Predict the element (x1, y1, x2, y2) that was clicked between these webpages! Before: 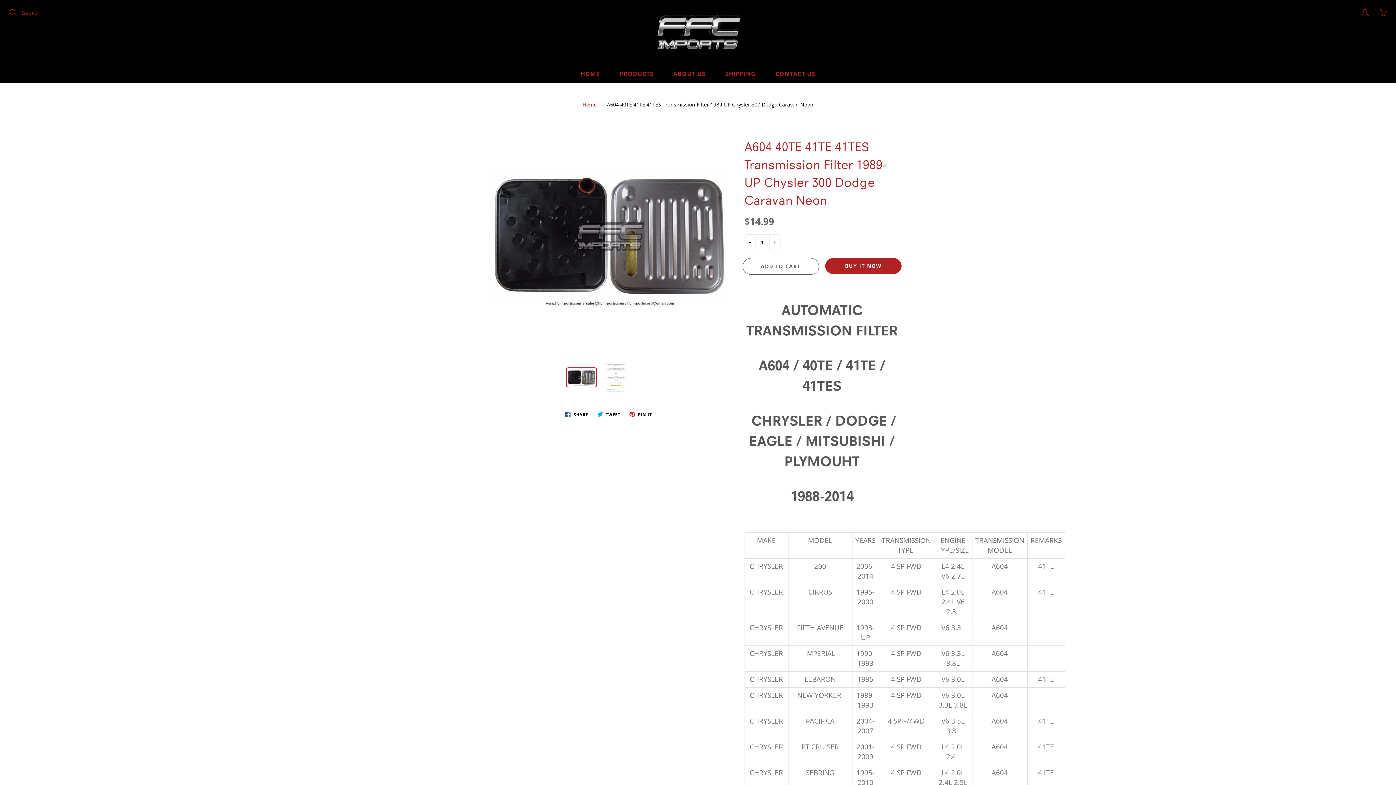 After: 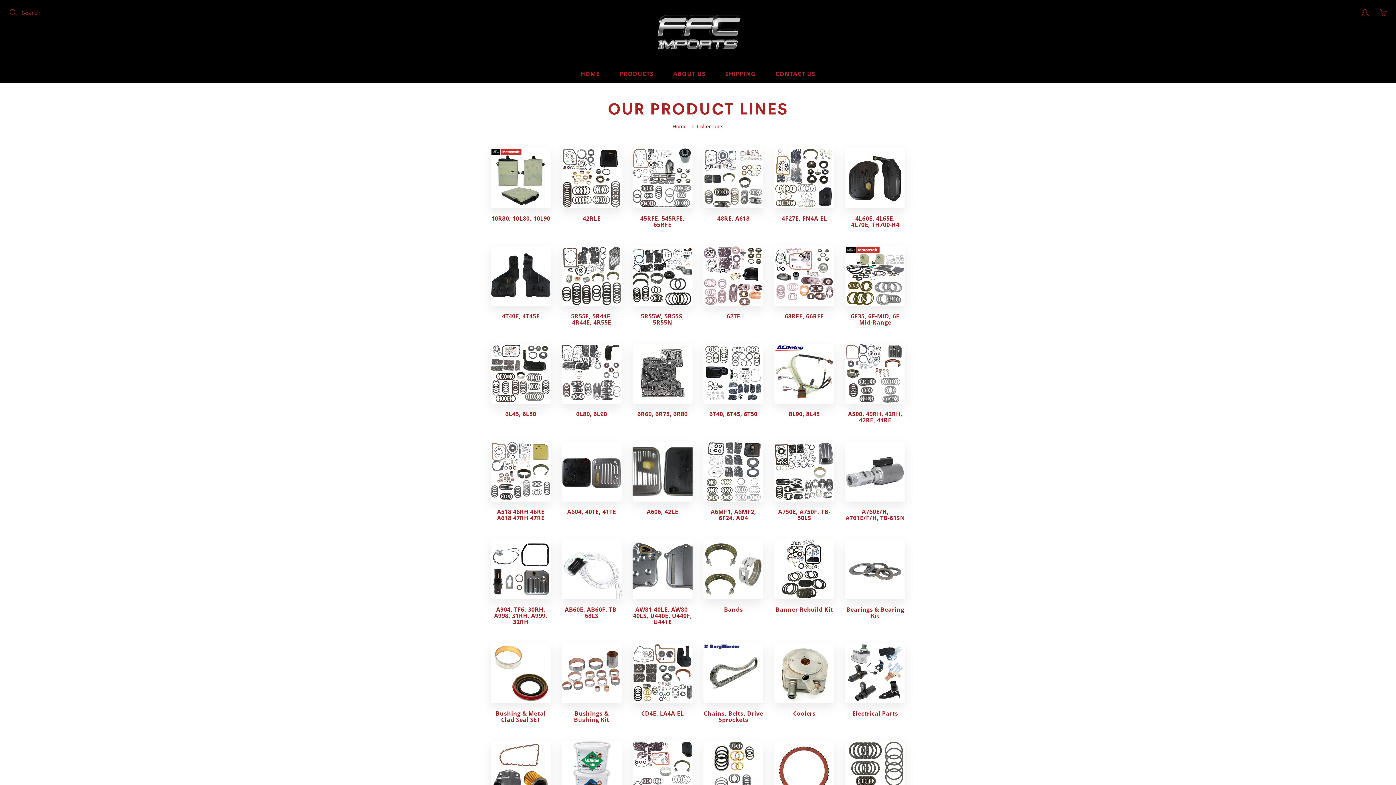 Action: label: PRODUCTS bbox: (610, 64, 662, 82)